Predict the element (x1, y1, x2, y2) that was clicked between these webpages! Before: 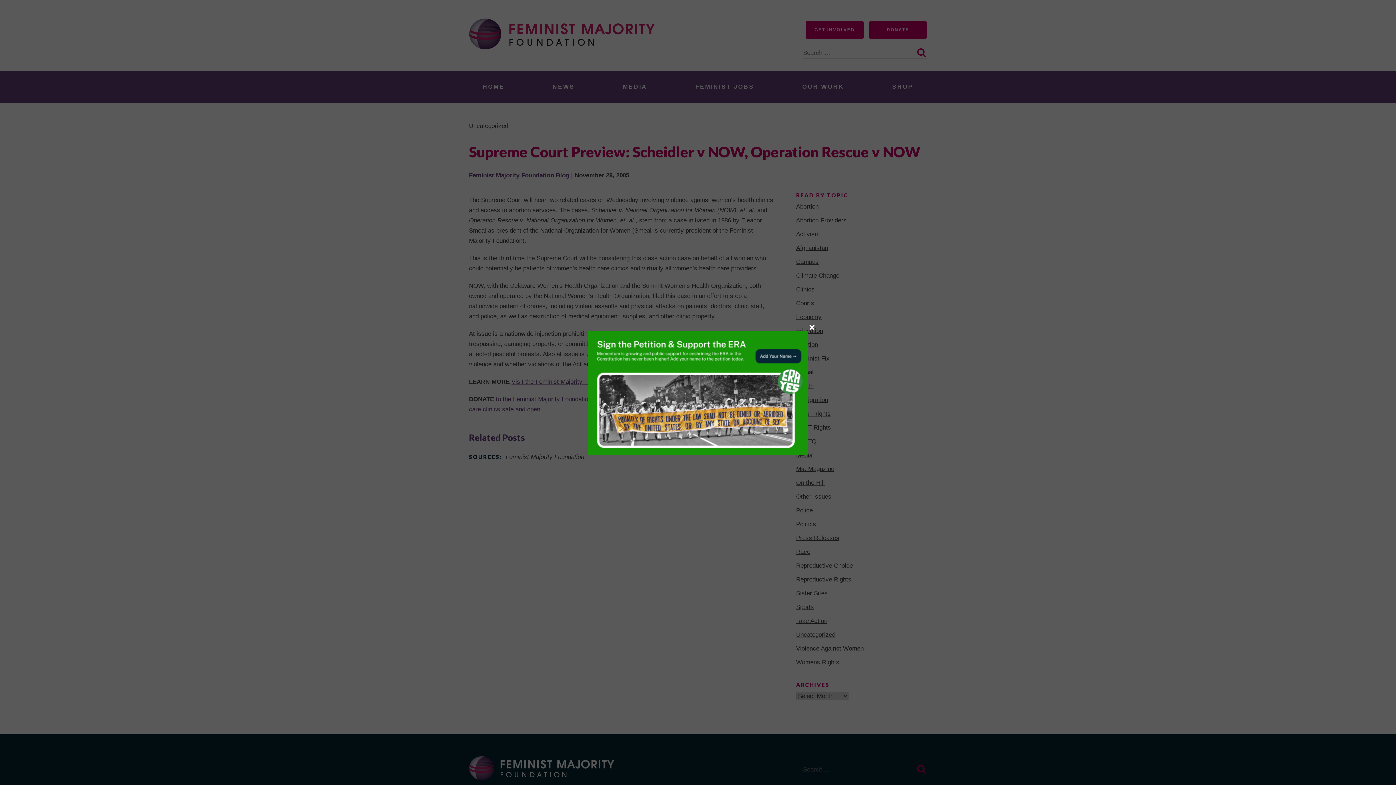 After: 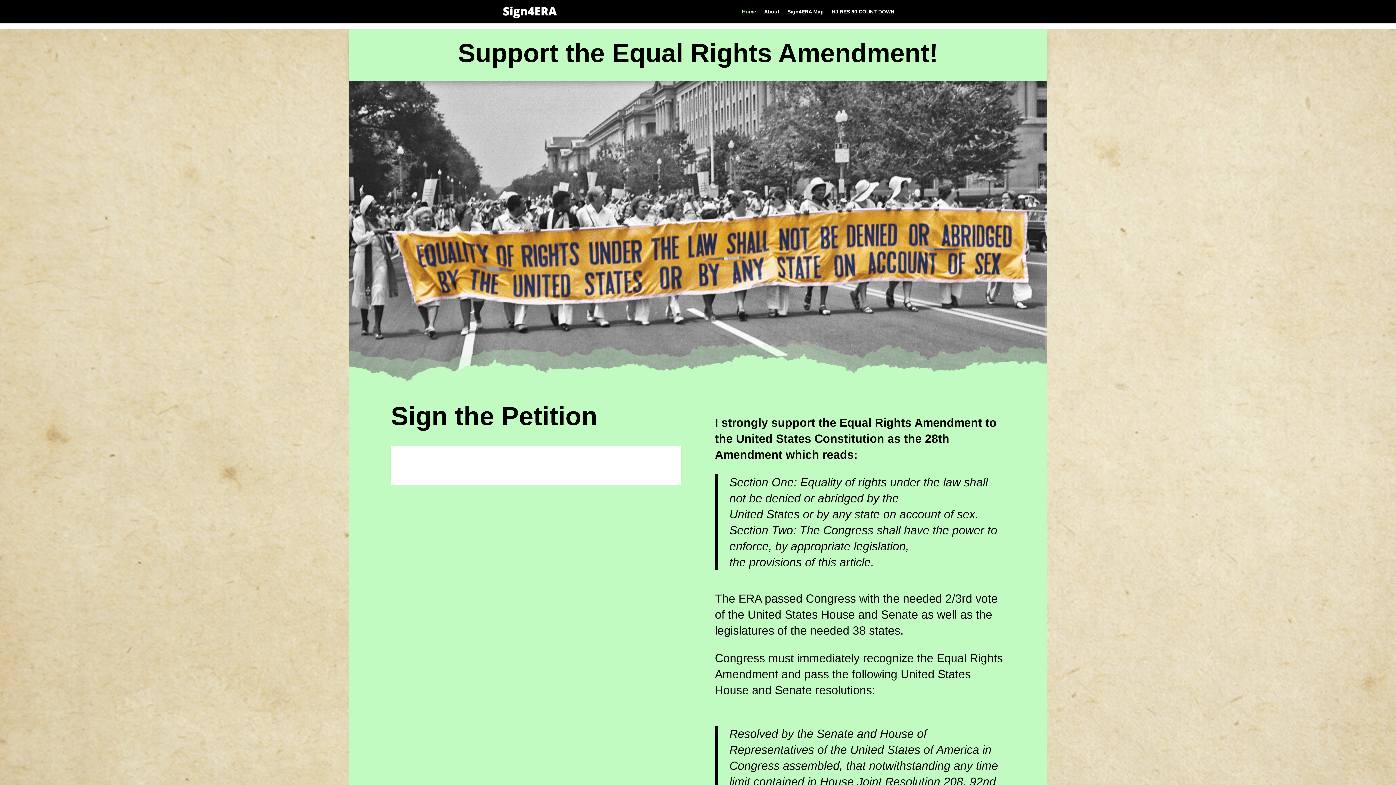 Action: bbox: (588, 330, 808, 454)